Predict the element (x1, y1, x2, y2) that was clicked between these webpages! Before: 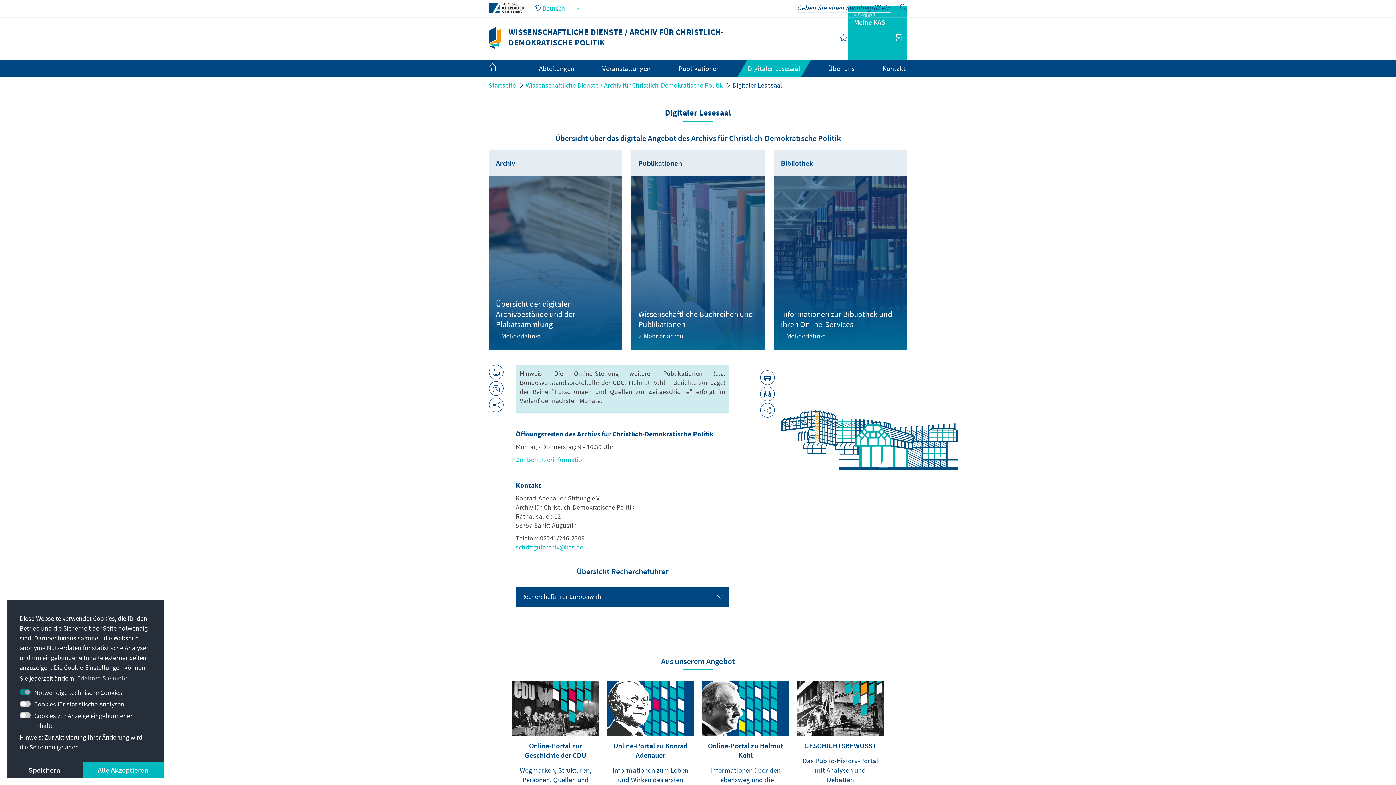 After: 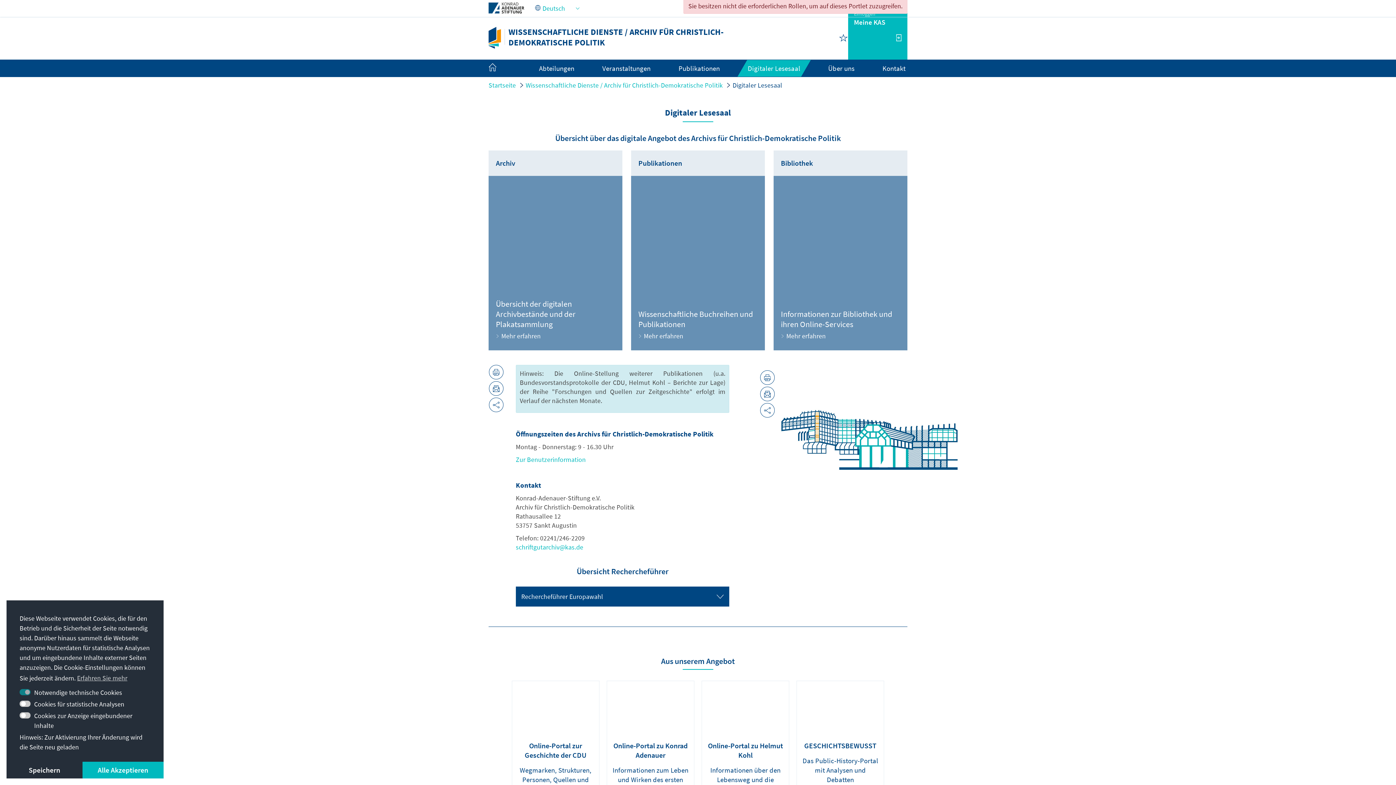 Action: bbox: (893, 4, 907, 11)